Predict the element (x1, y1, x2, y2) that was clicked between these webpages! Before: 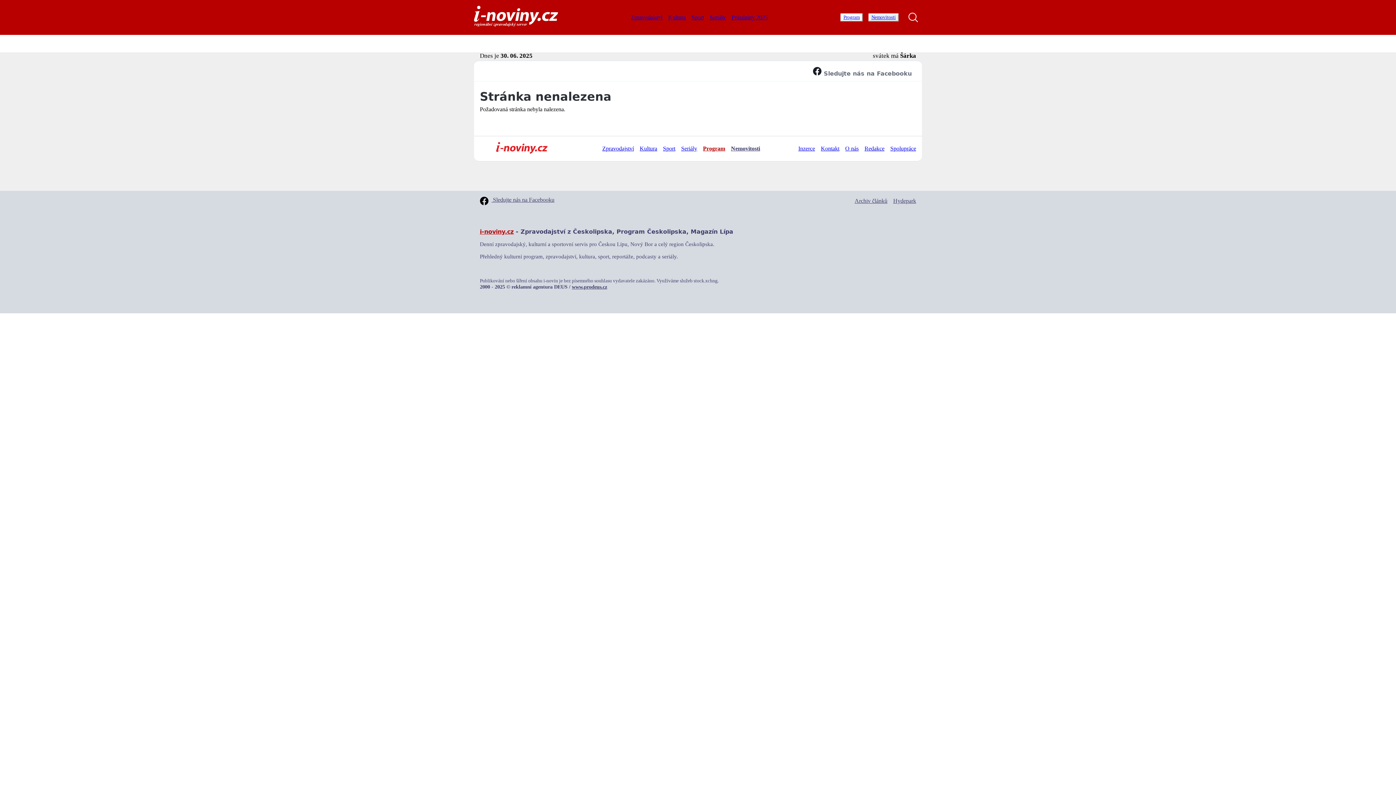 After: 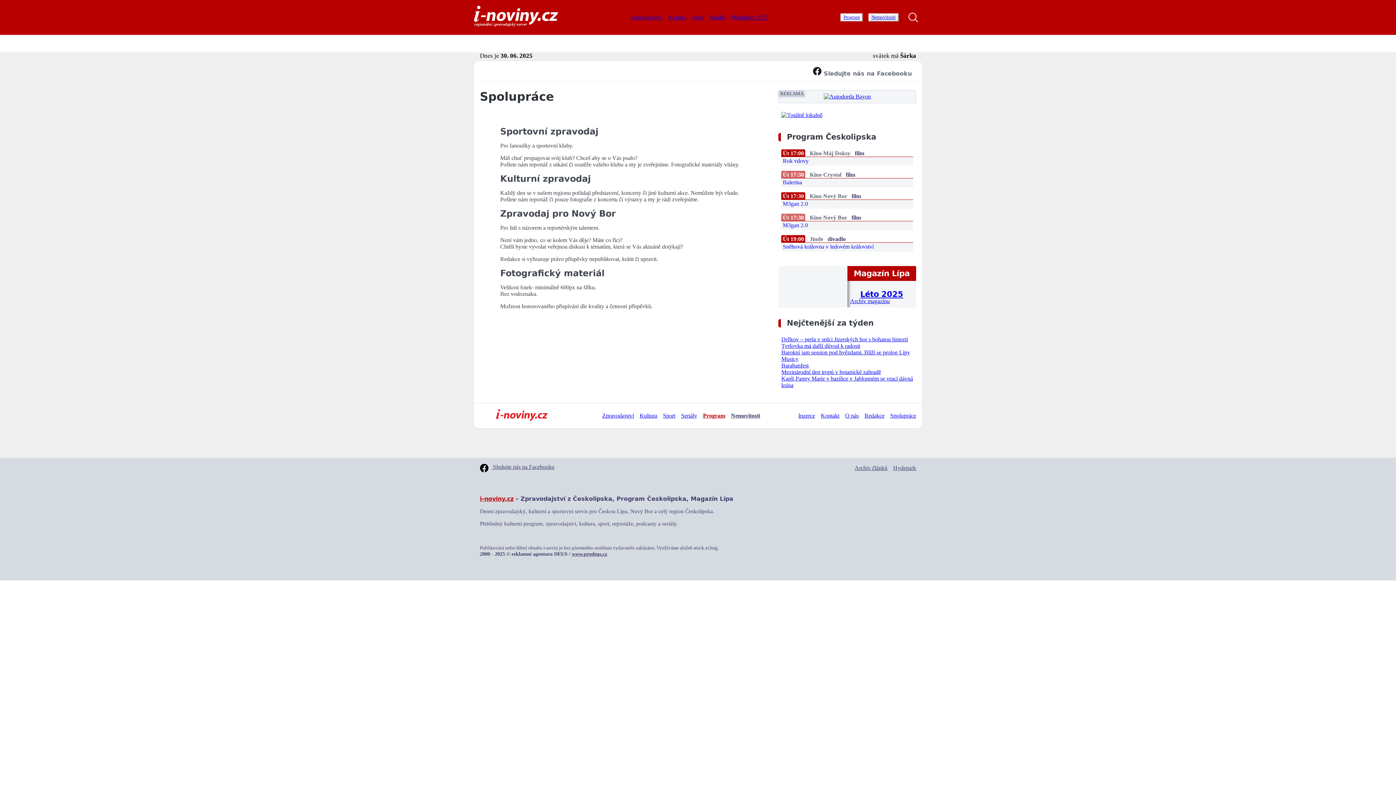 Action: bbox: (890, 145, 916, 151) label: Spolupráce